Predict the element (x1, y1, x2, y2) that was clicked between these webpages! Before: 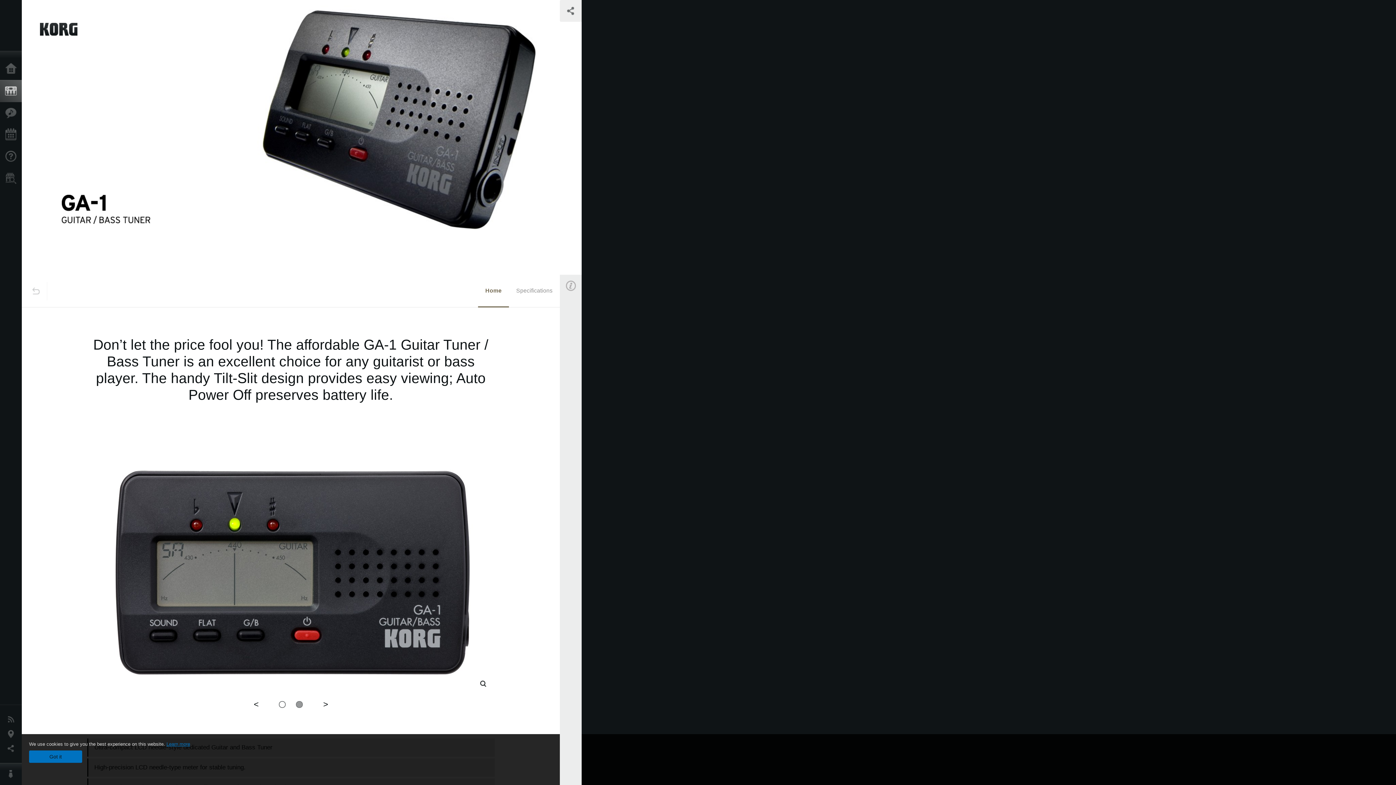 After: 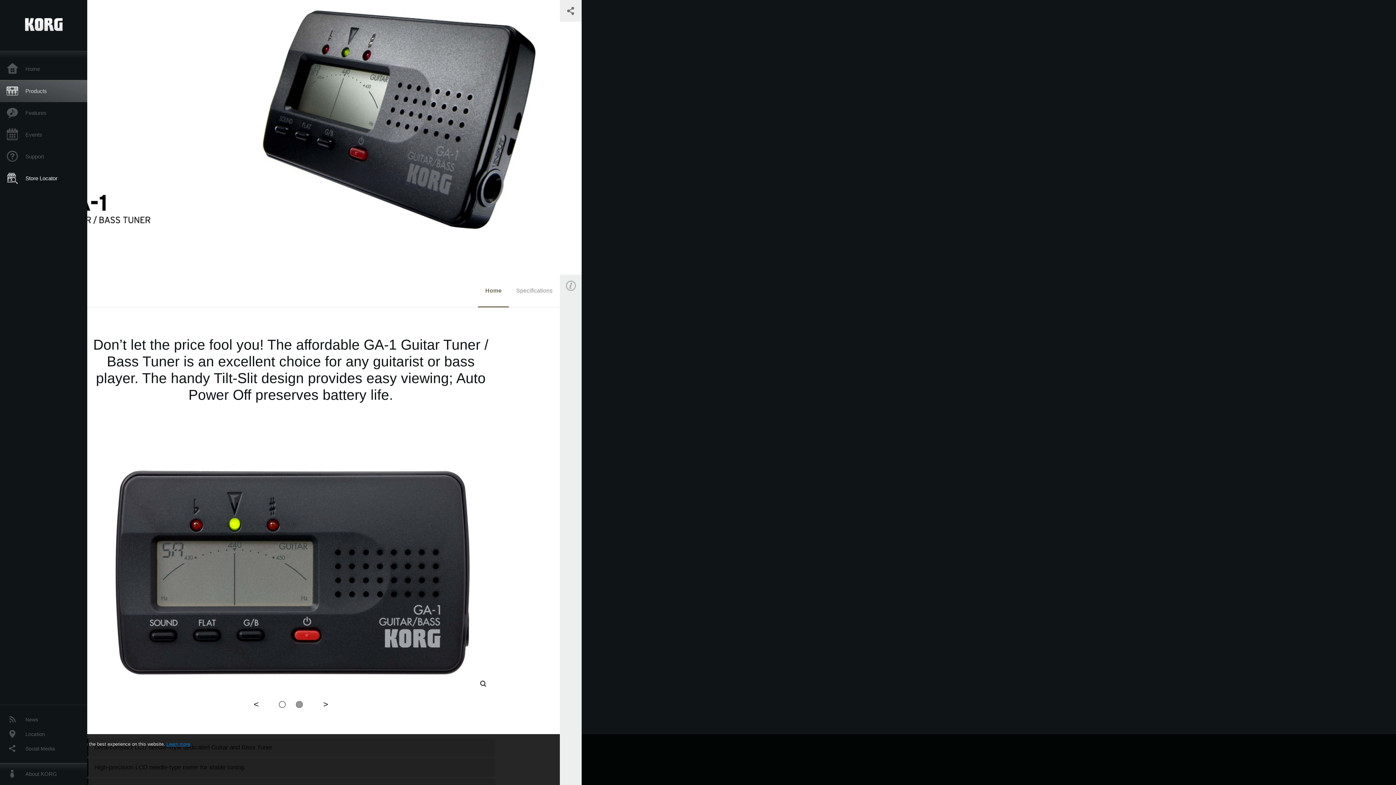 Action: label: Store Locator bbox: (0, 167, 25, 189)